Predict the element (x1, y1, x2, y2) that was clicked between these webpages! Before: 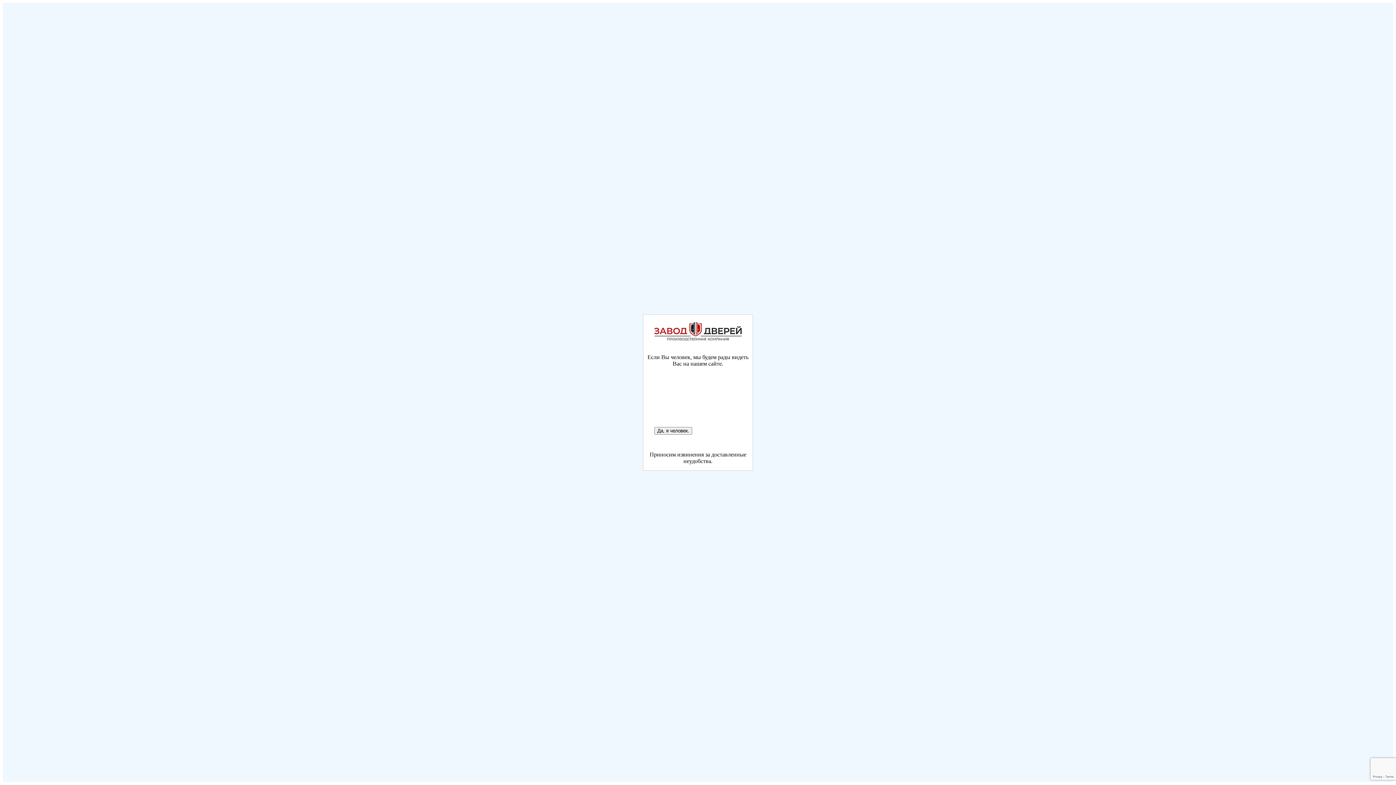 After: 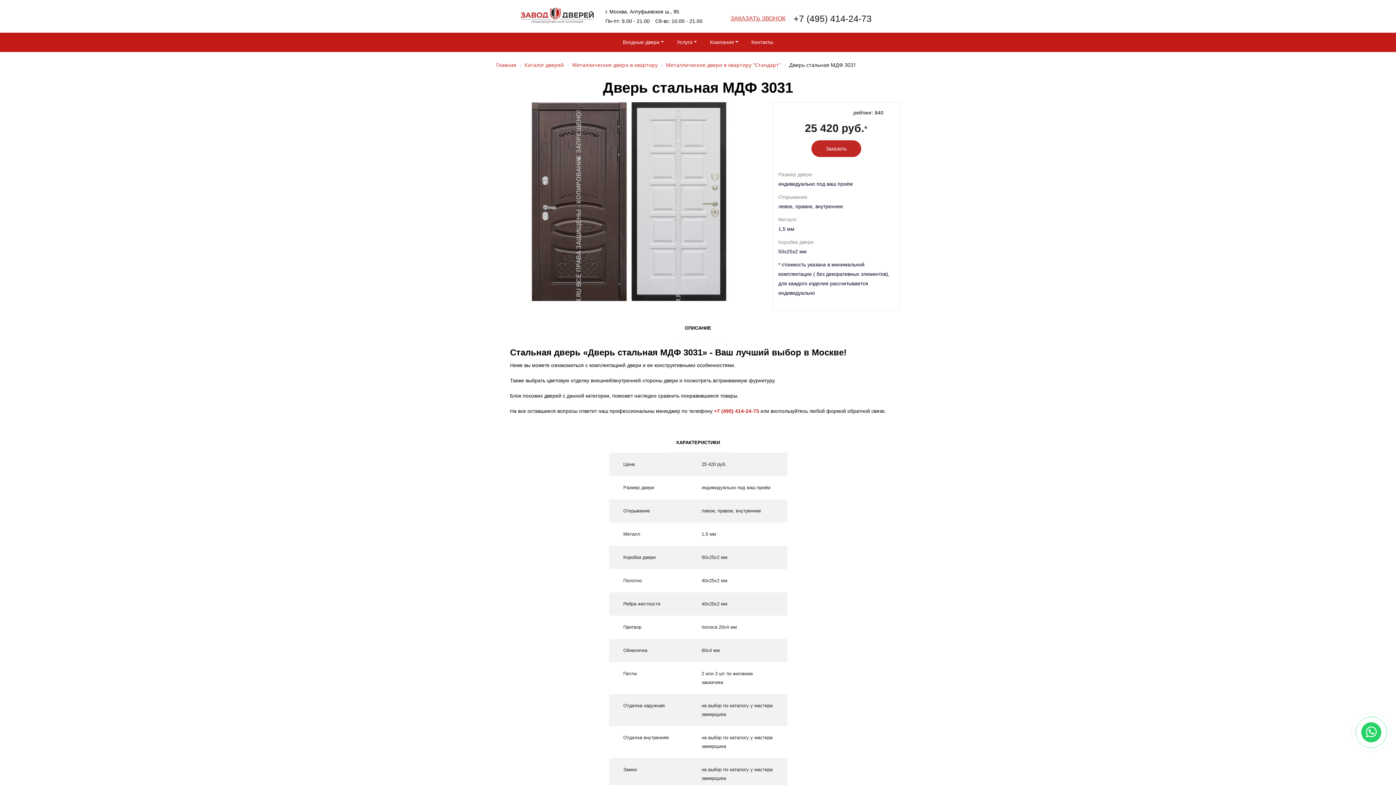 Action: label: Да, я человек. bbox: (654, 427, 692, 434)